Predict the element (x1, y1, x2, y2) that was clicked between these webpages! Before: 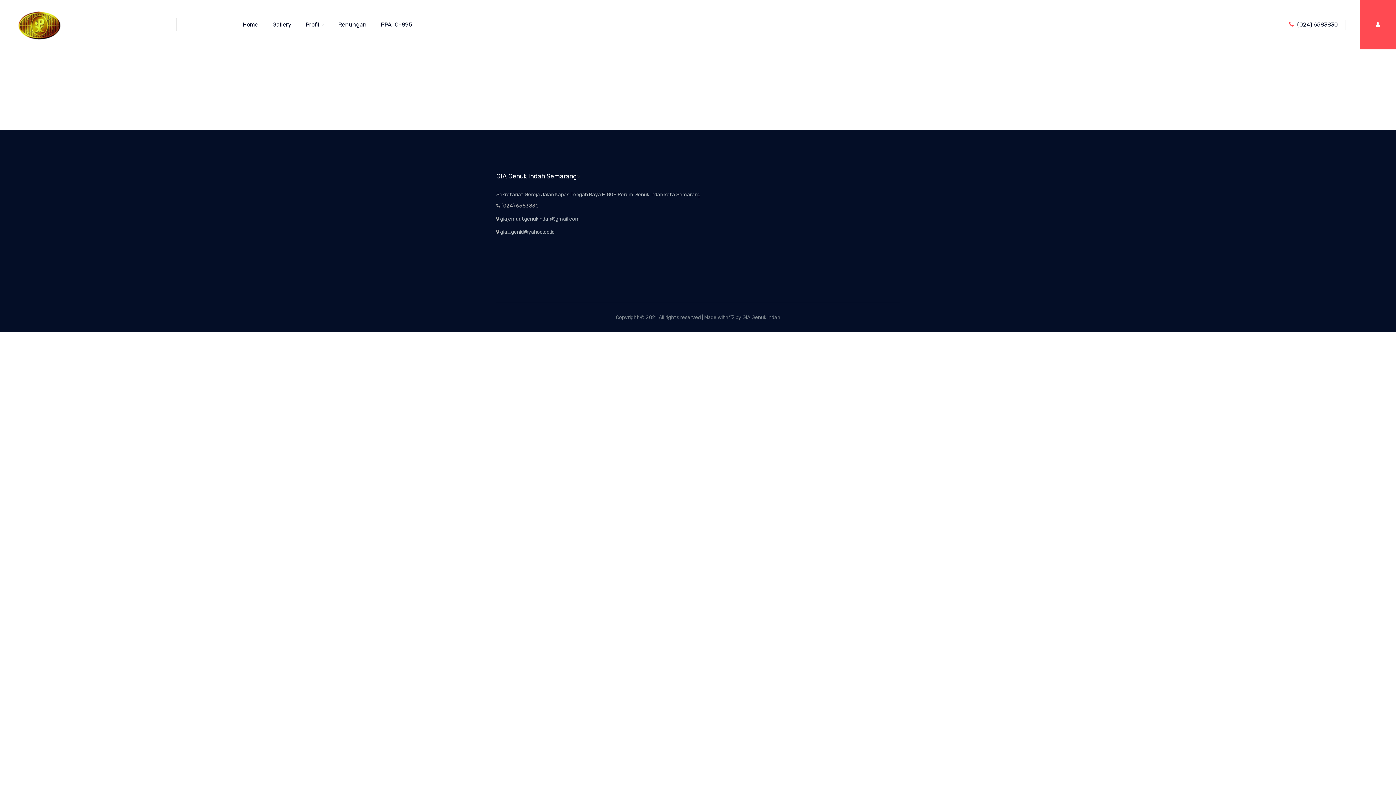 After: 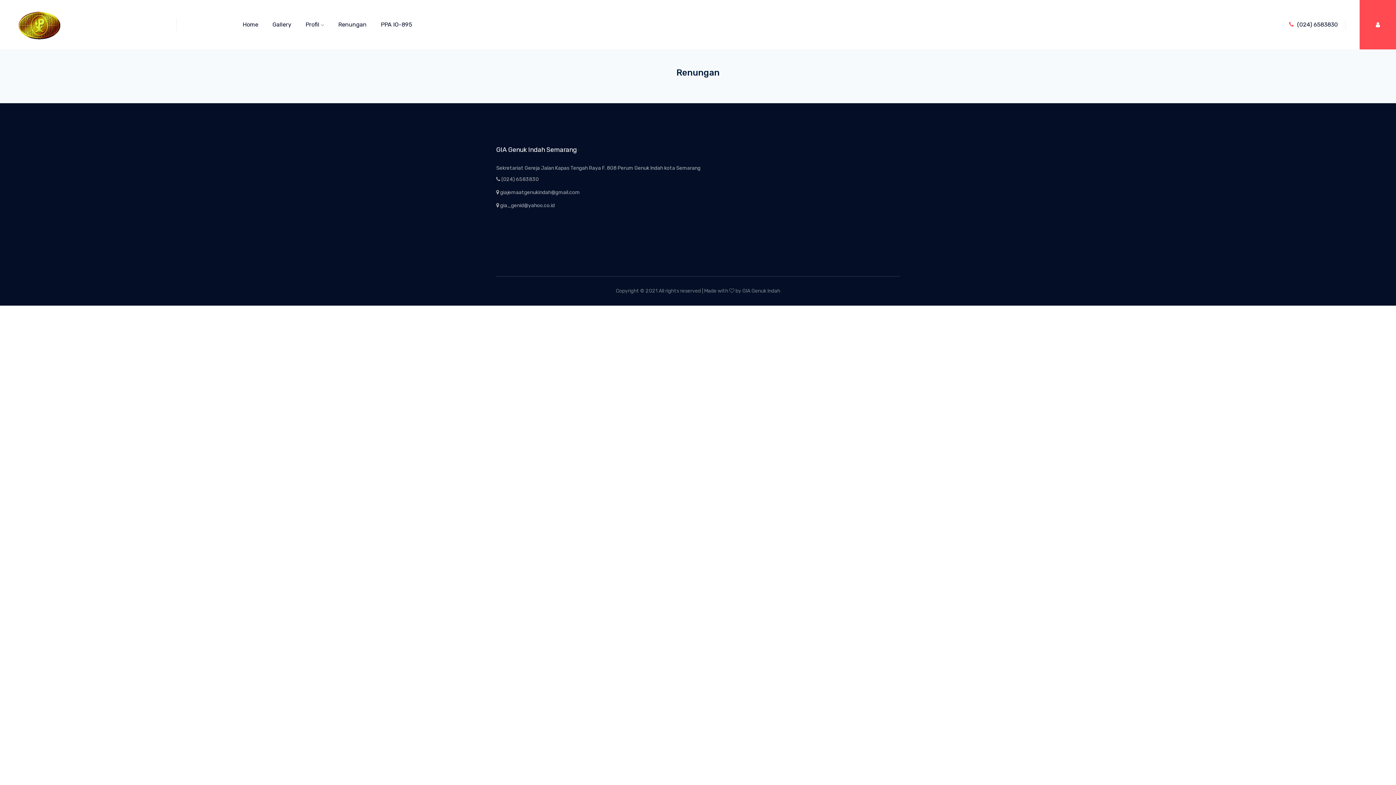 Action: label: Renungan bbox: (338, 20, 366, 28)